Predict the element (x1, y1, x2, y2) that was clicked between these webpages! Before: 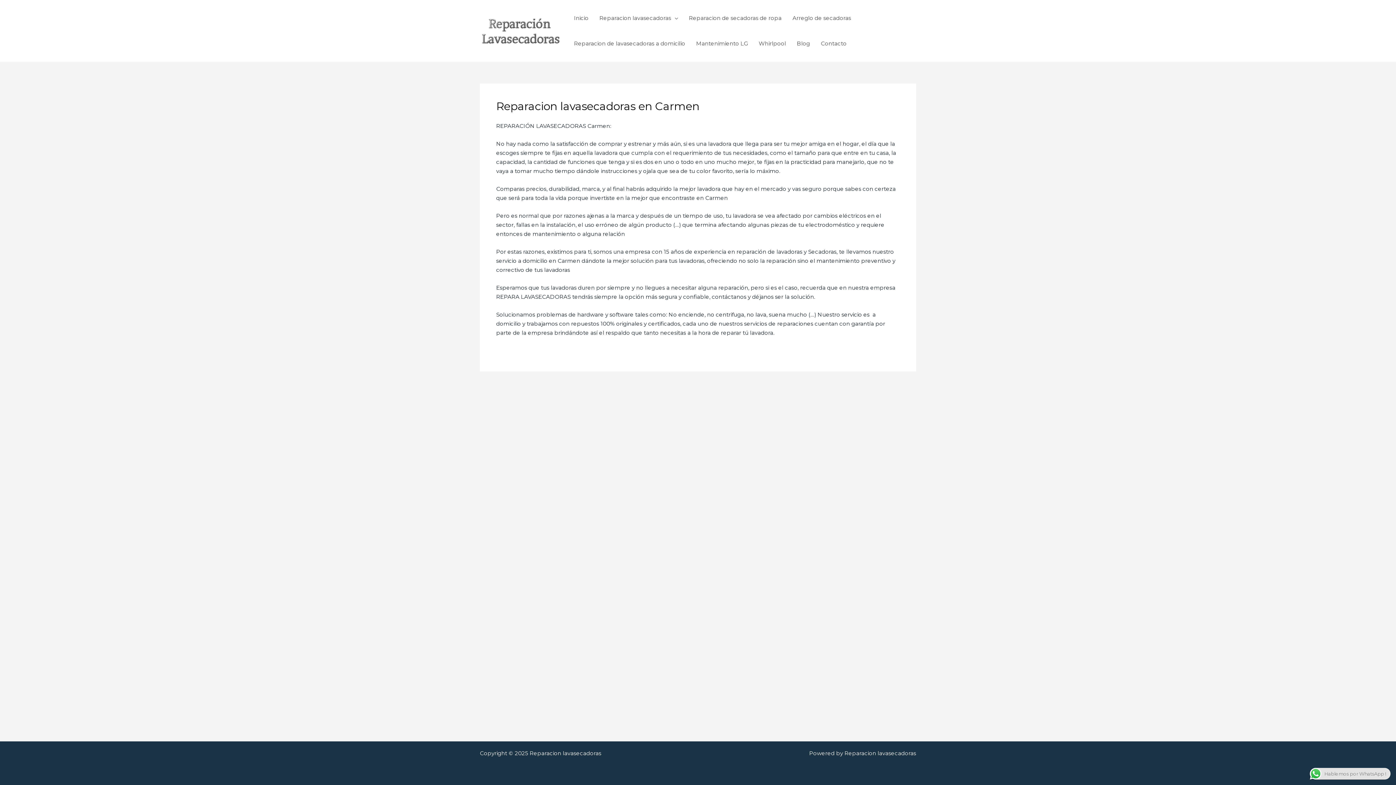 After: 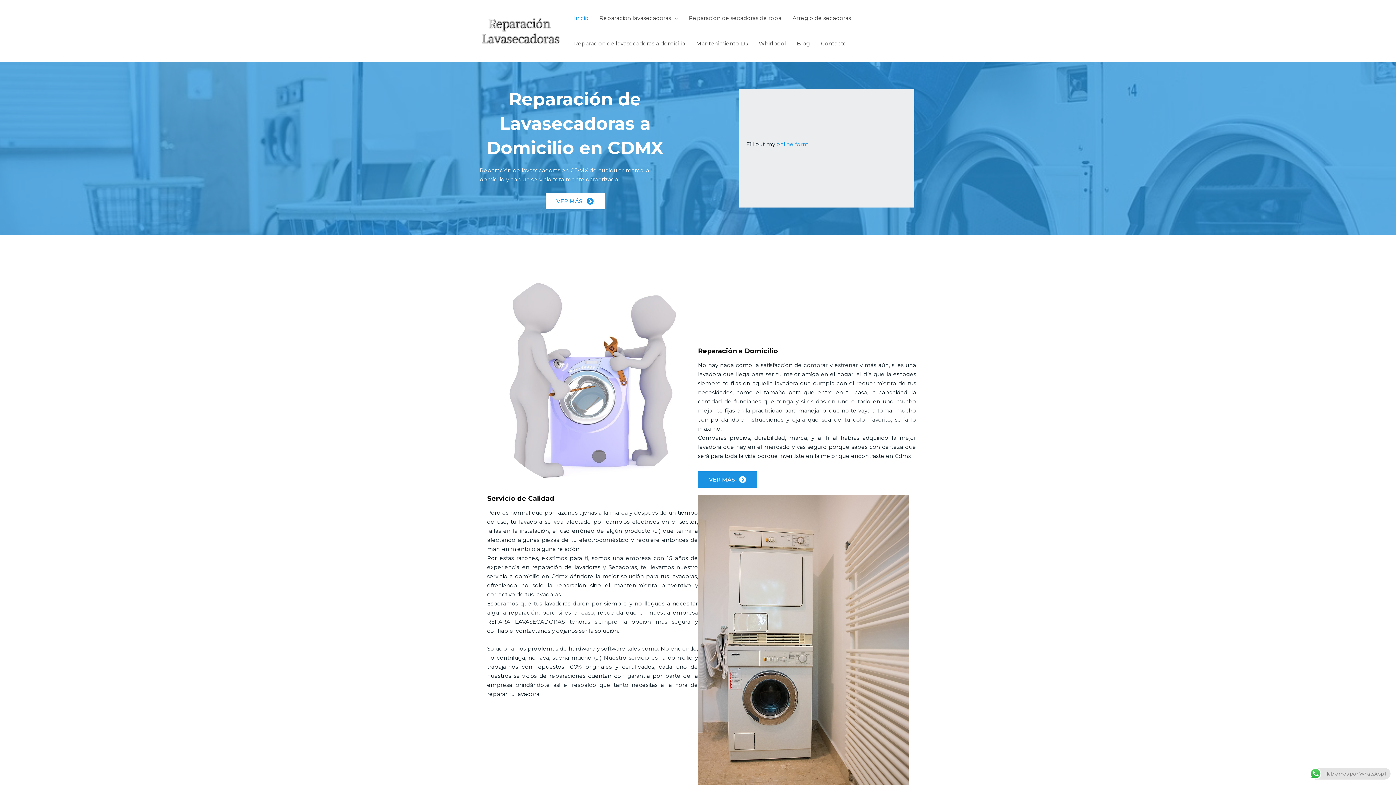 Action: bbox: (480, 26, 561, 33)